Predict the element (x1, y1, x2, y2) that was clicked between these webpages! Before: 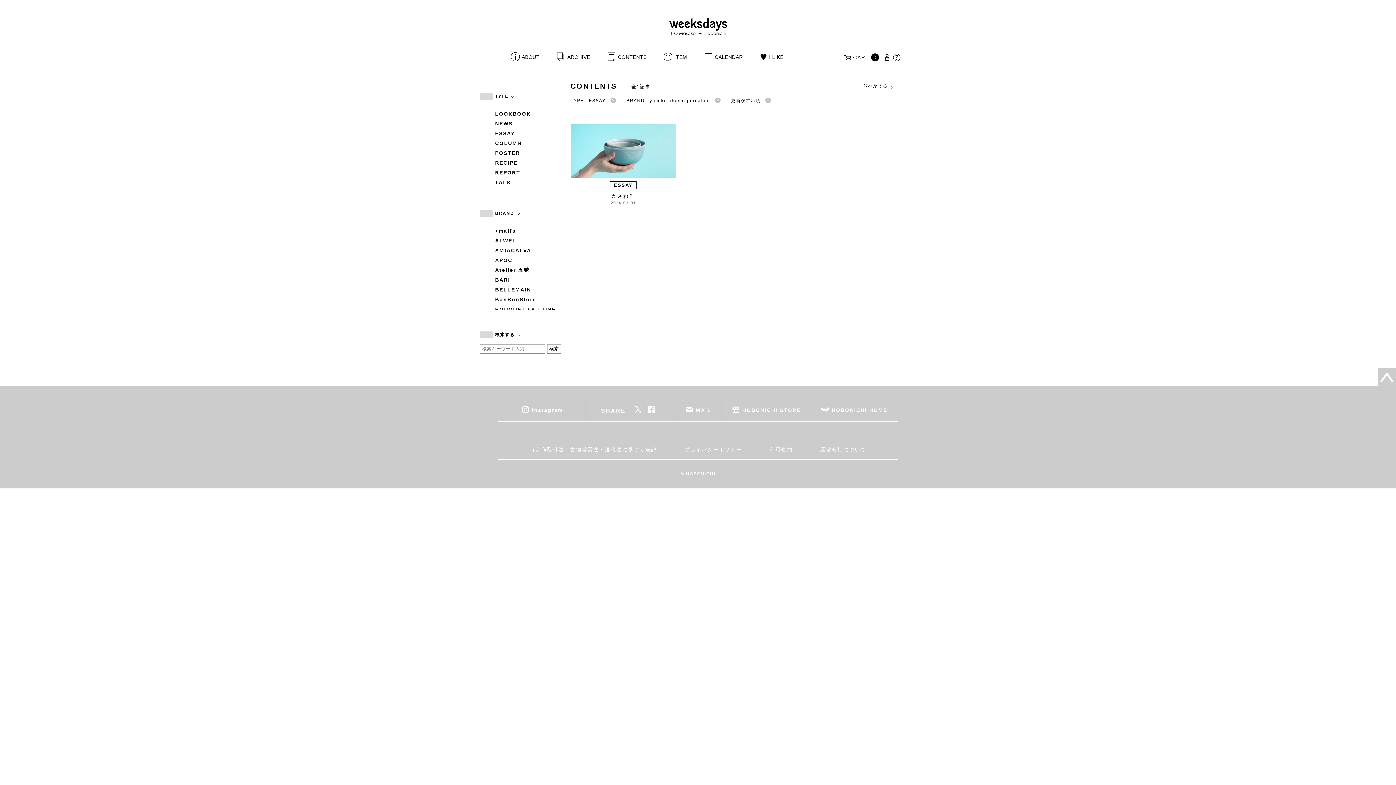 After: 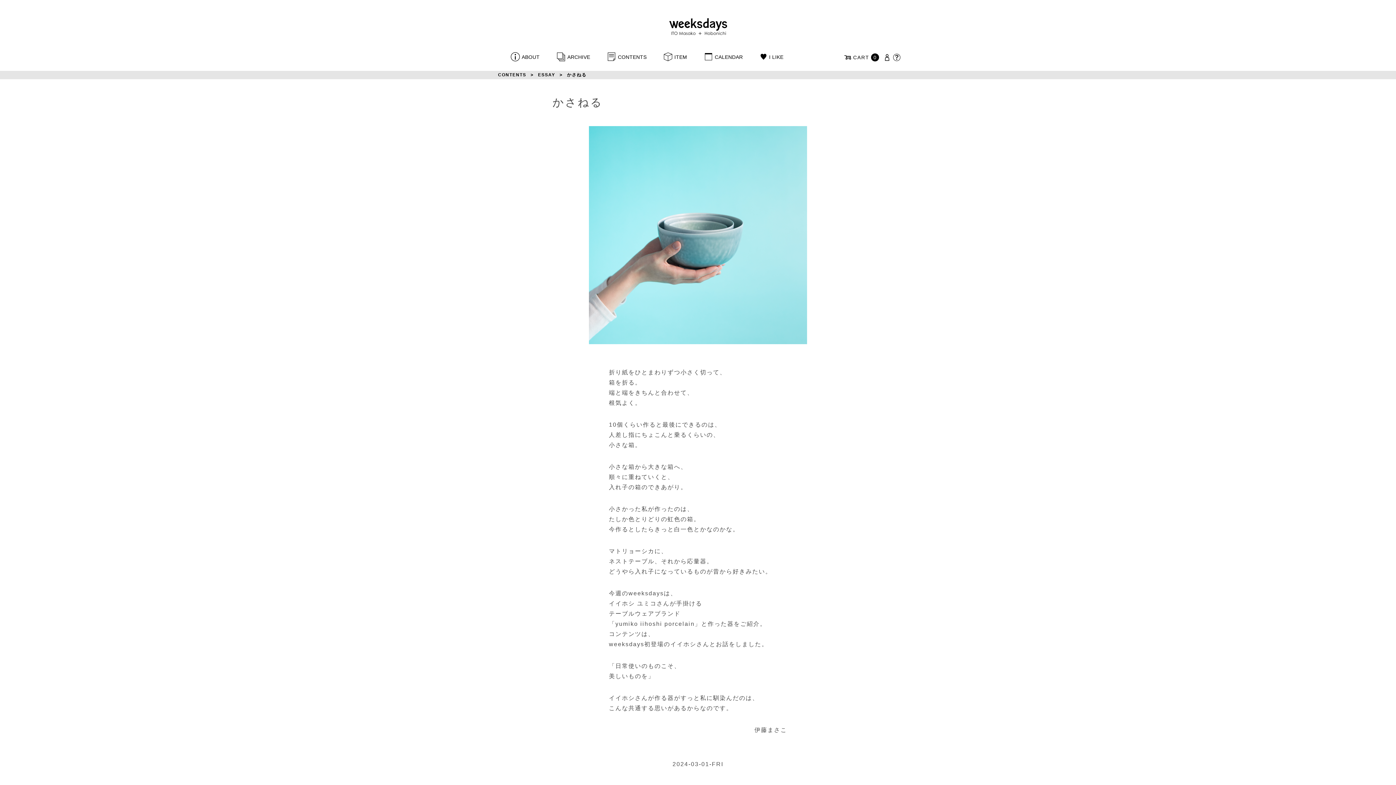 Action: bbox: (570, 124, 676, 206) label: ESSAY
かさねる
2024-03-01